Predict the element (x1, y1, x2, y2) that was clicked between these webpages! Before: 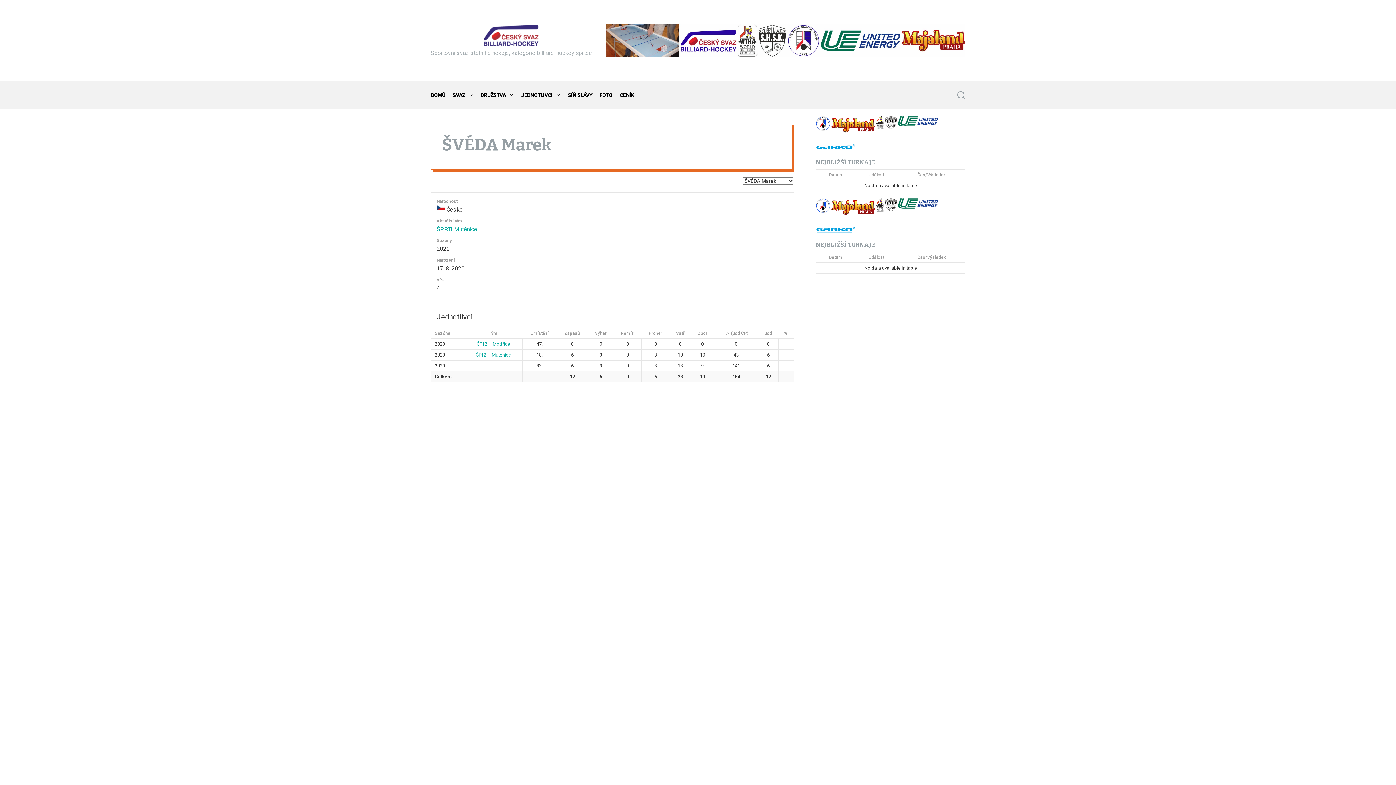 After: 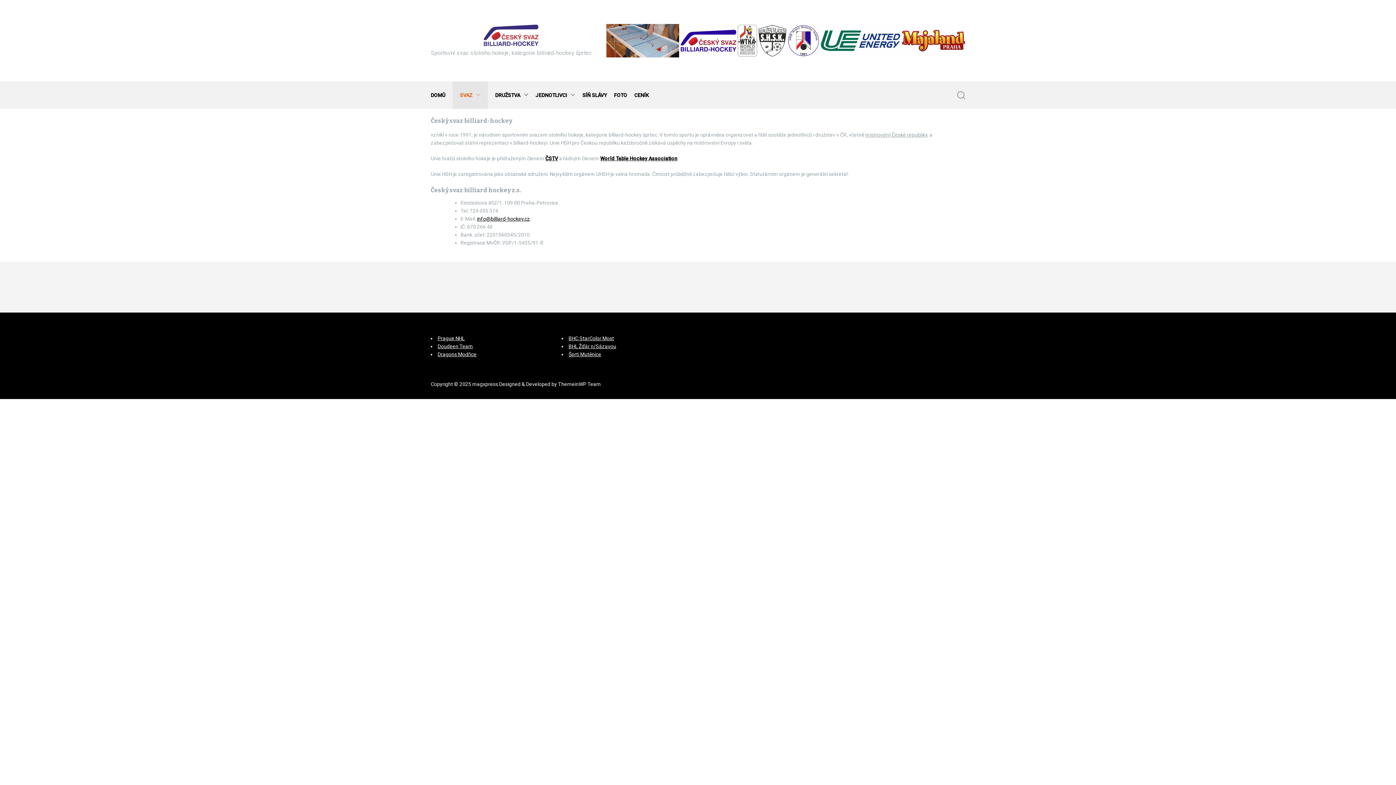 Action: bbox: (452, 81, 480, 109) label: SVAZ